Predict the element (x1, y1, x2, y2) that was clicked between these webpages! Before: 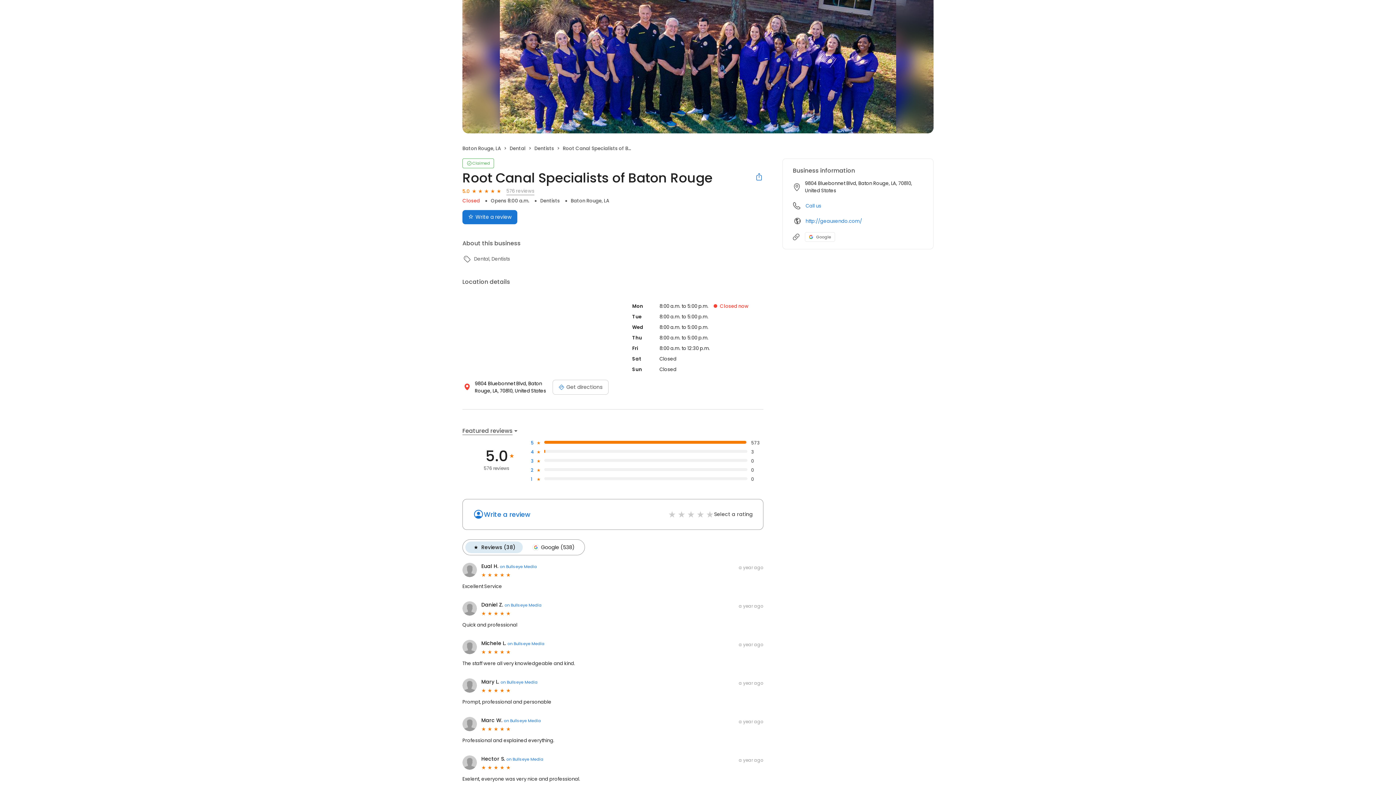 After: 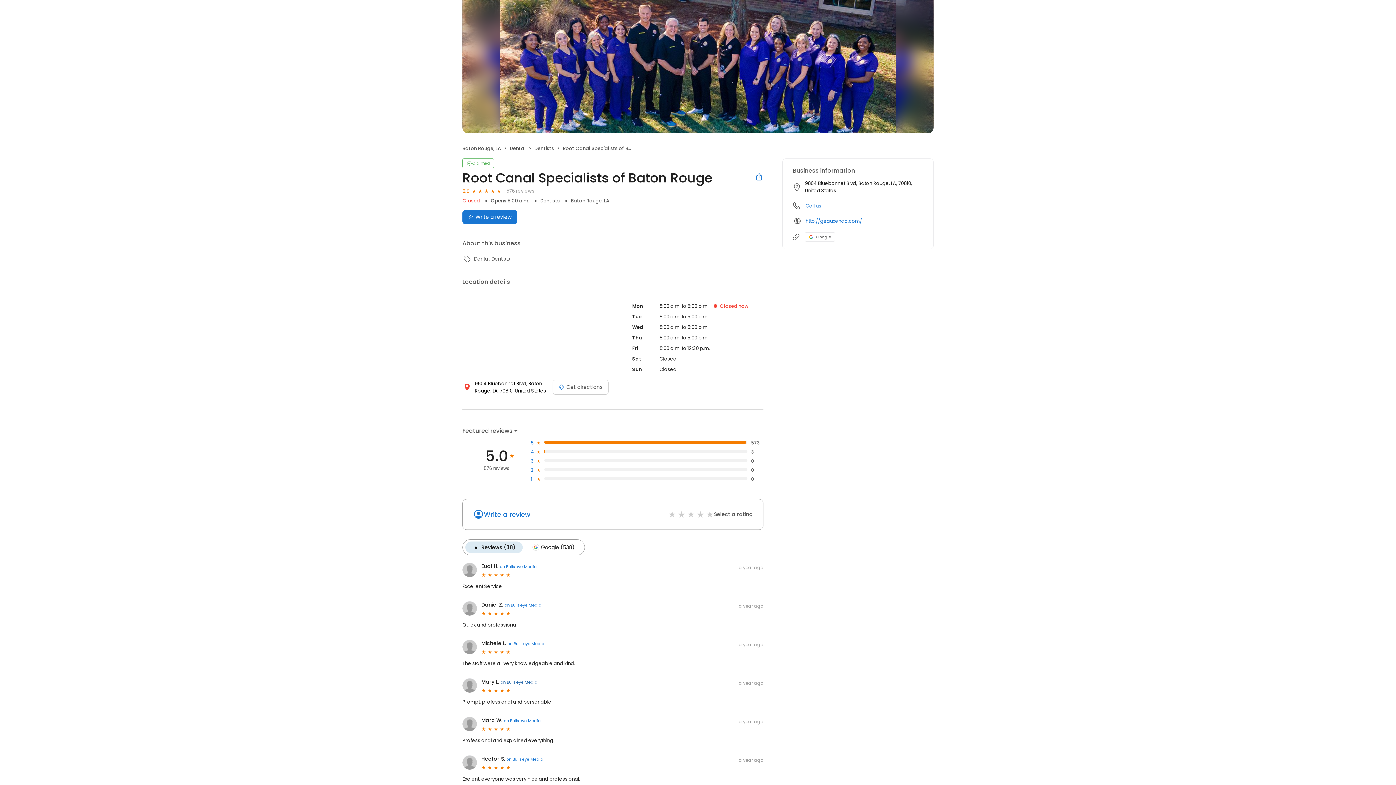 Action: bbox: (500, 679, 537, 685) label: on Bullseye Media